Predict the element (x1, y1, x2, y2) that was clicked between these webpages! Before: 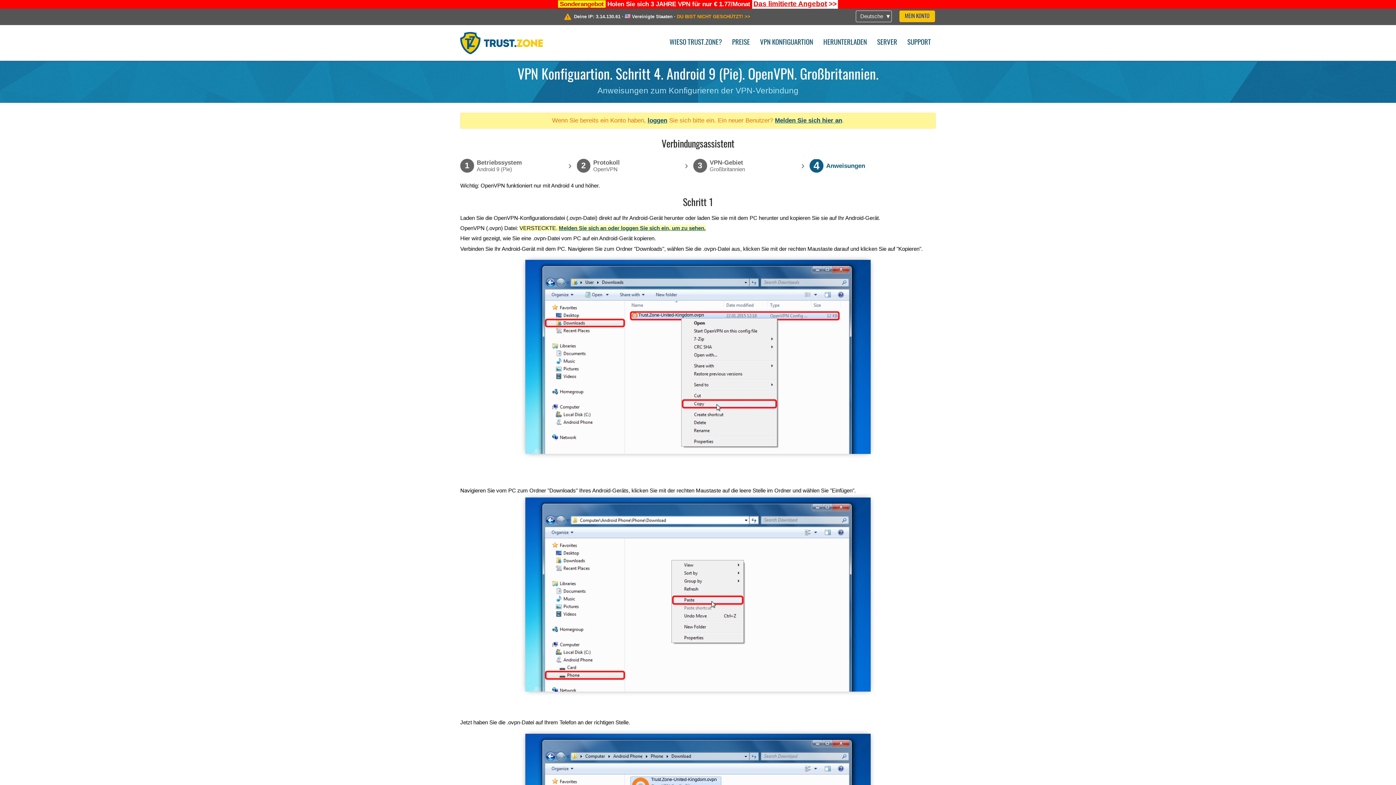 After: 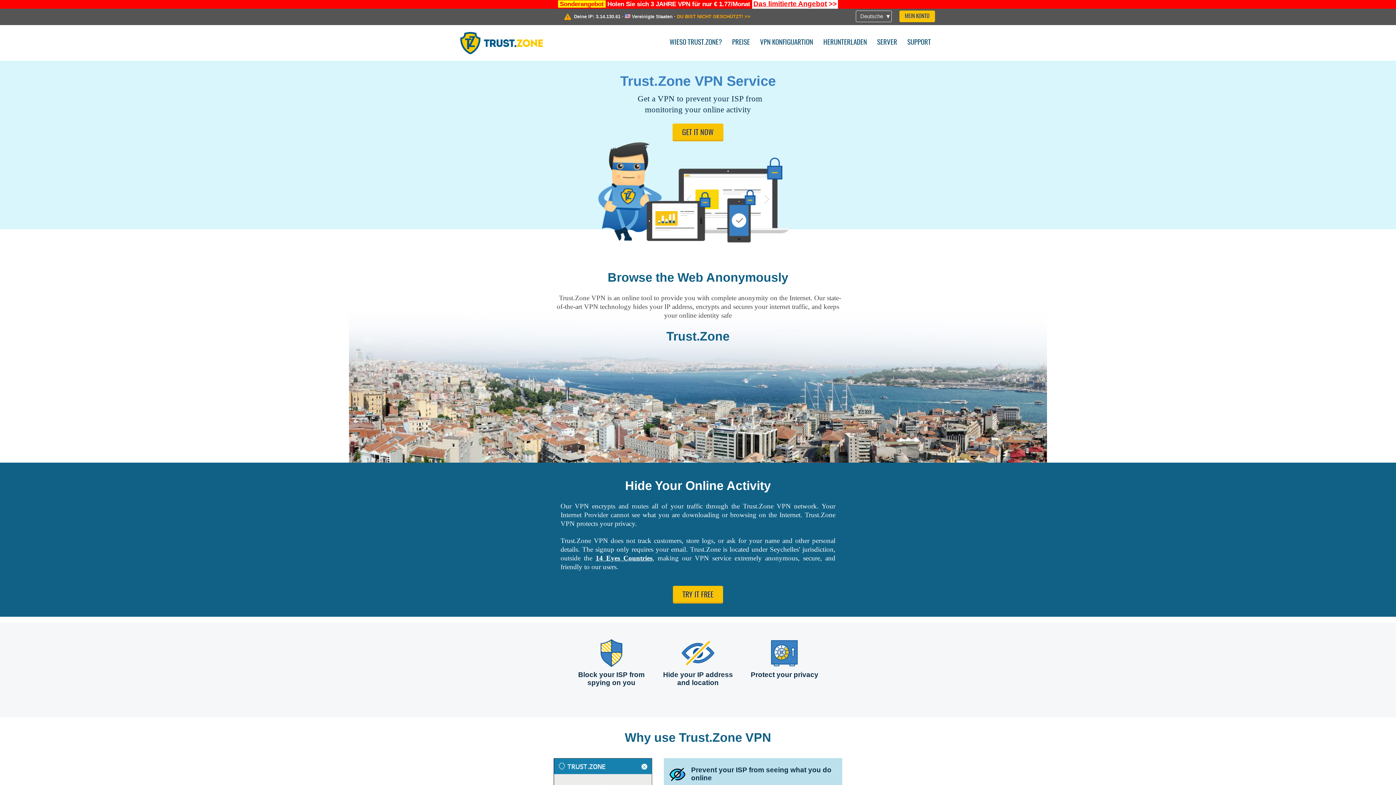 Action: label: WIESO TRUST.ZONE? bbox: (664, 34, 726, 49)